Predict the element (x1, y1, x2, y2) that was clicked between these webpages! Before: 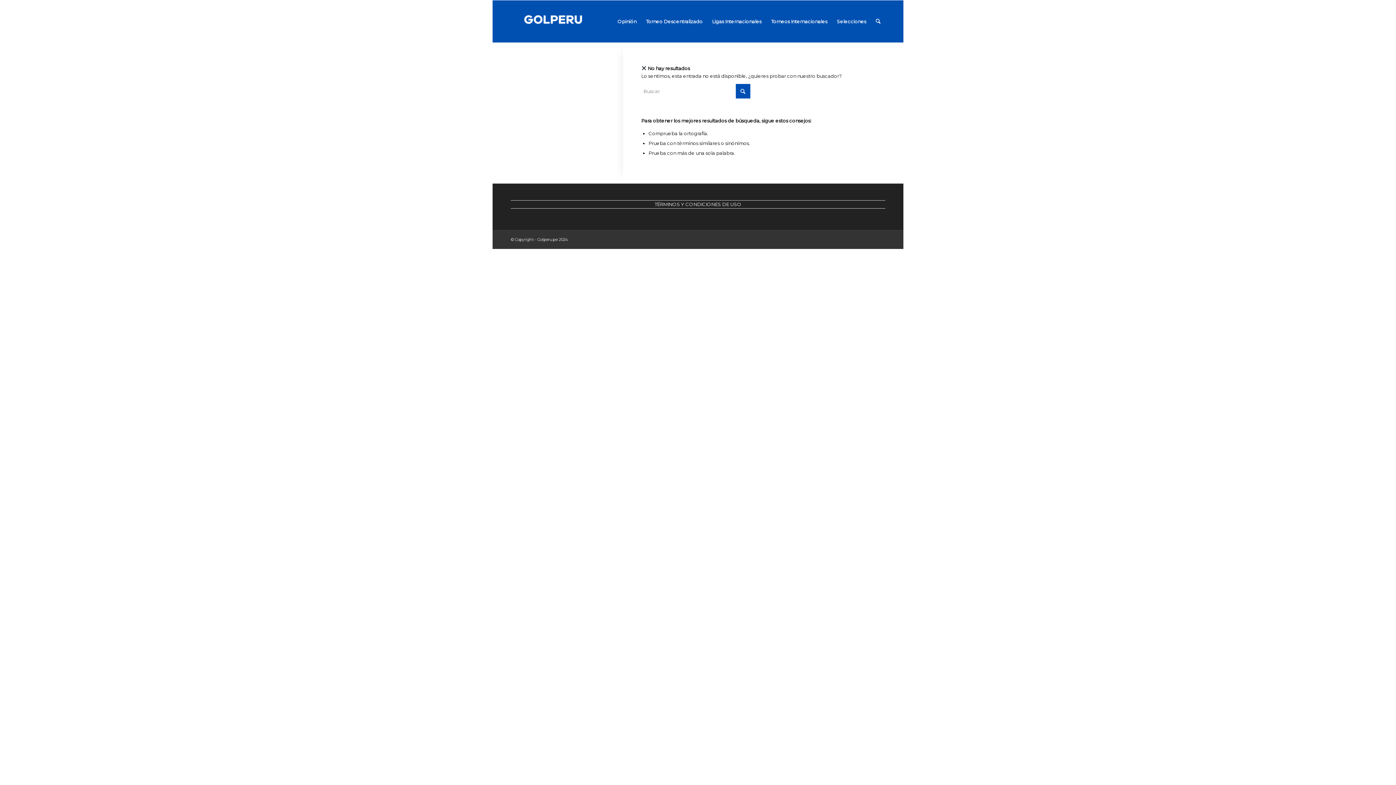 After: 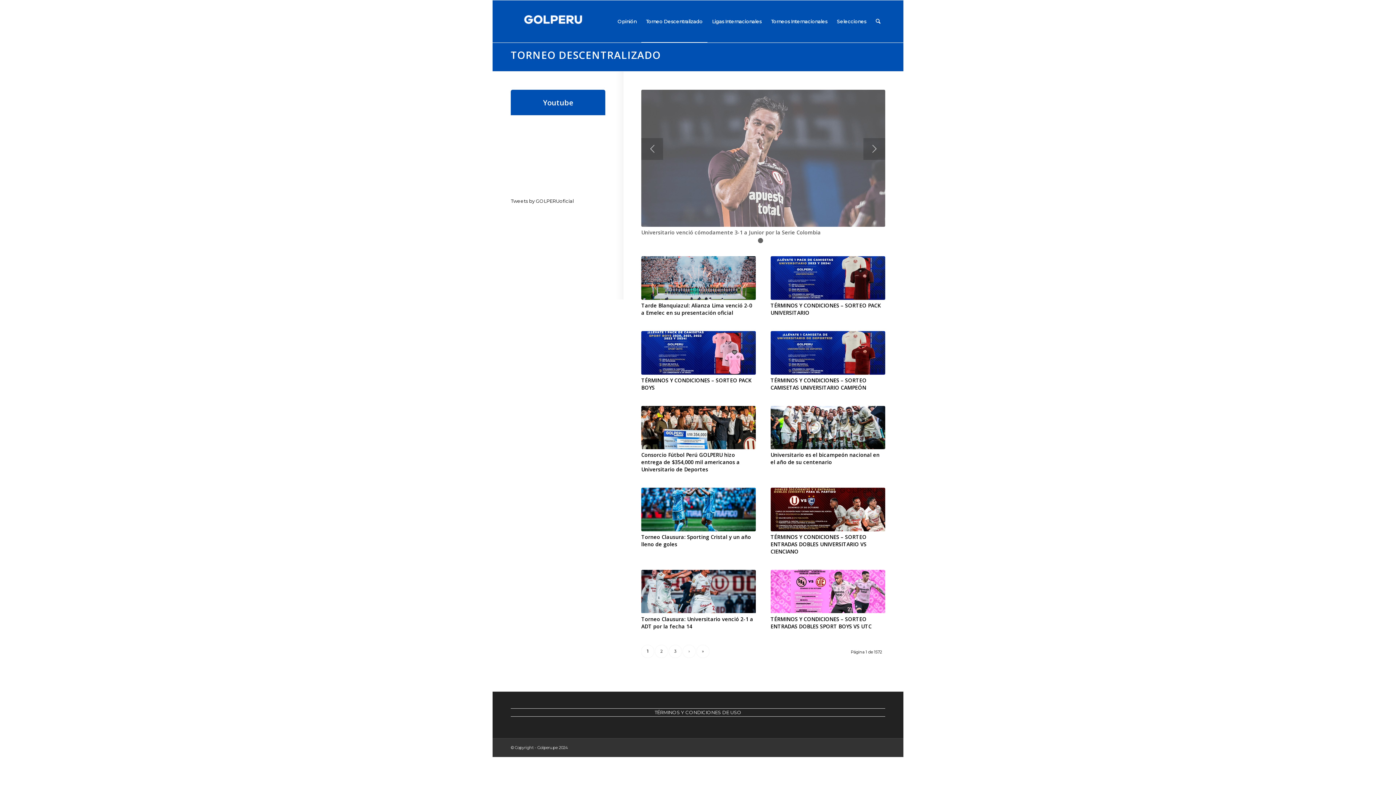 Action: label: Torneo Descentralizado bbox: (641, 0, 707, 42)